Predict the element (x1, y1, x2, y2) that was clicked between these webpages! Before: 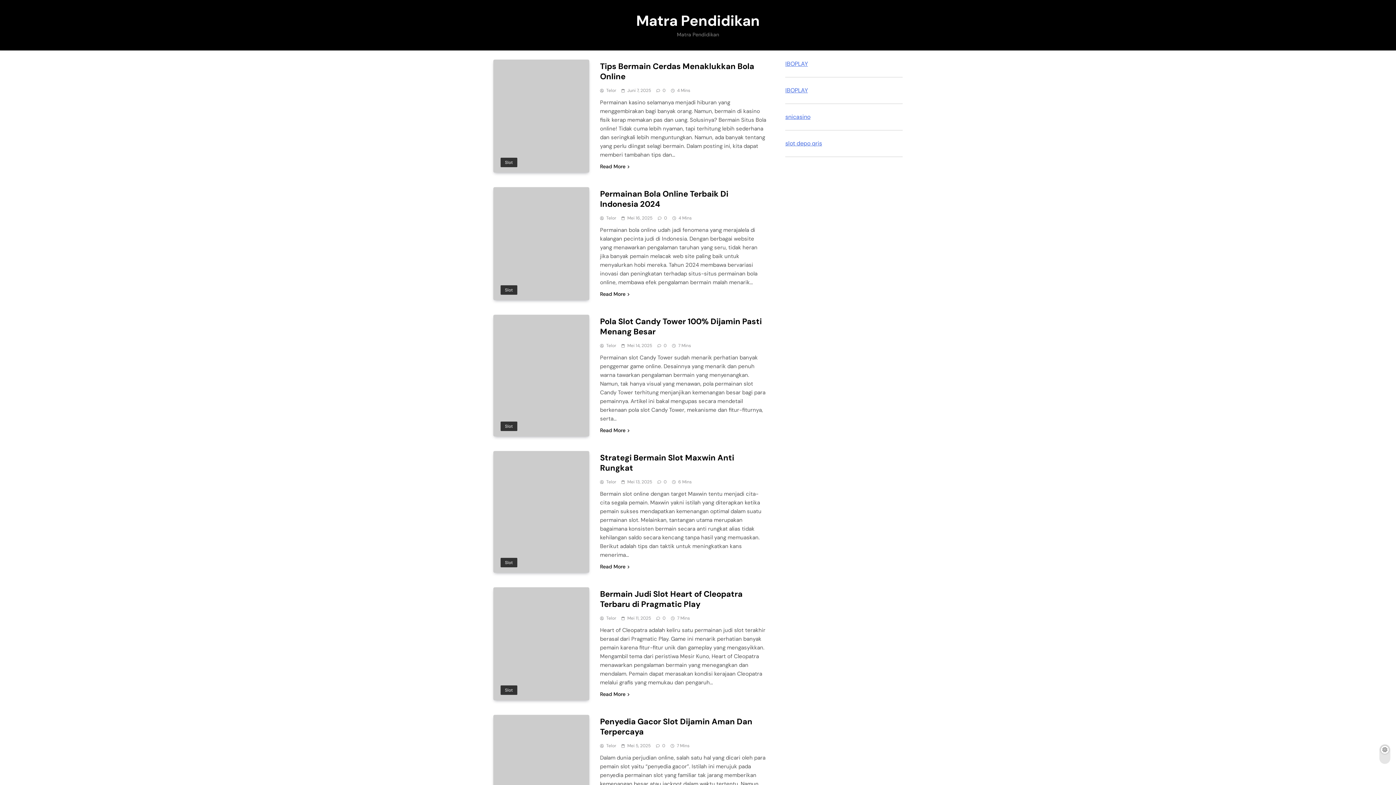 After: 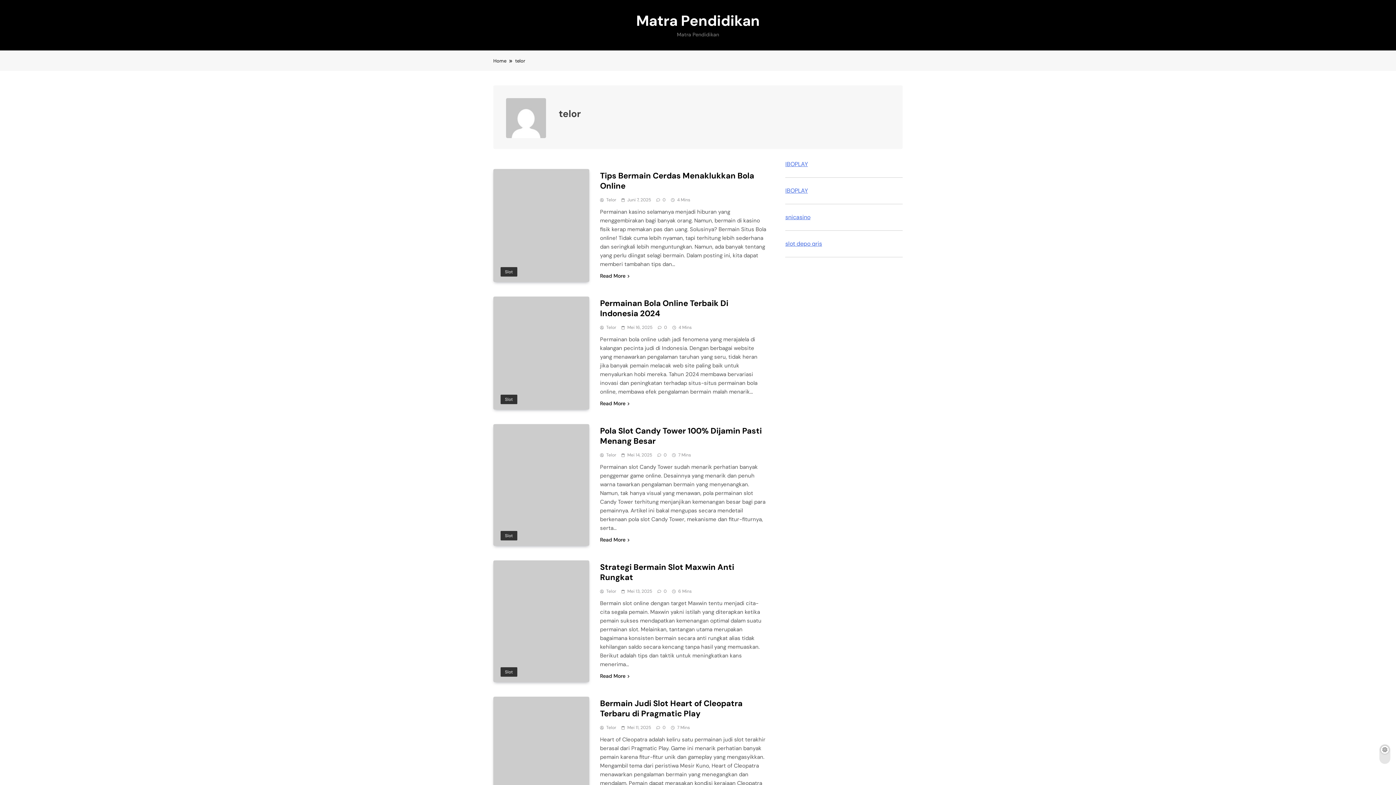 Action: bbox: (600, 616, 616, 620) label: Telor